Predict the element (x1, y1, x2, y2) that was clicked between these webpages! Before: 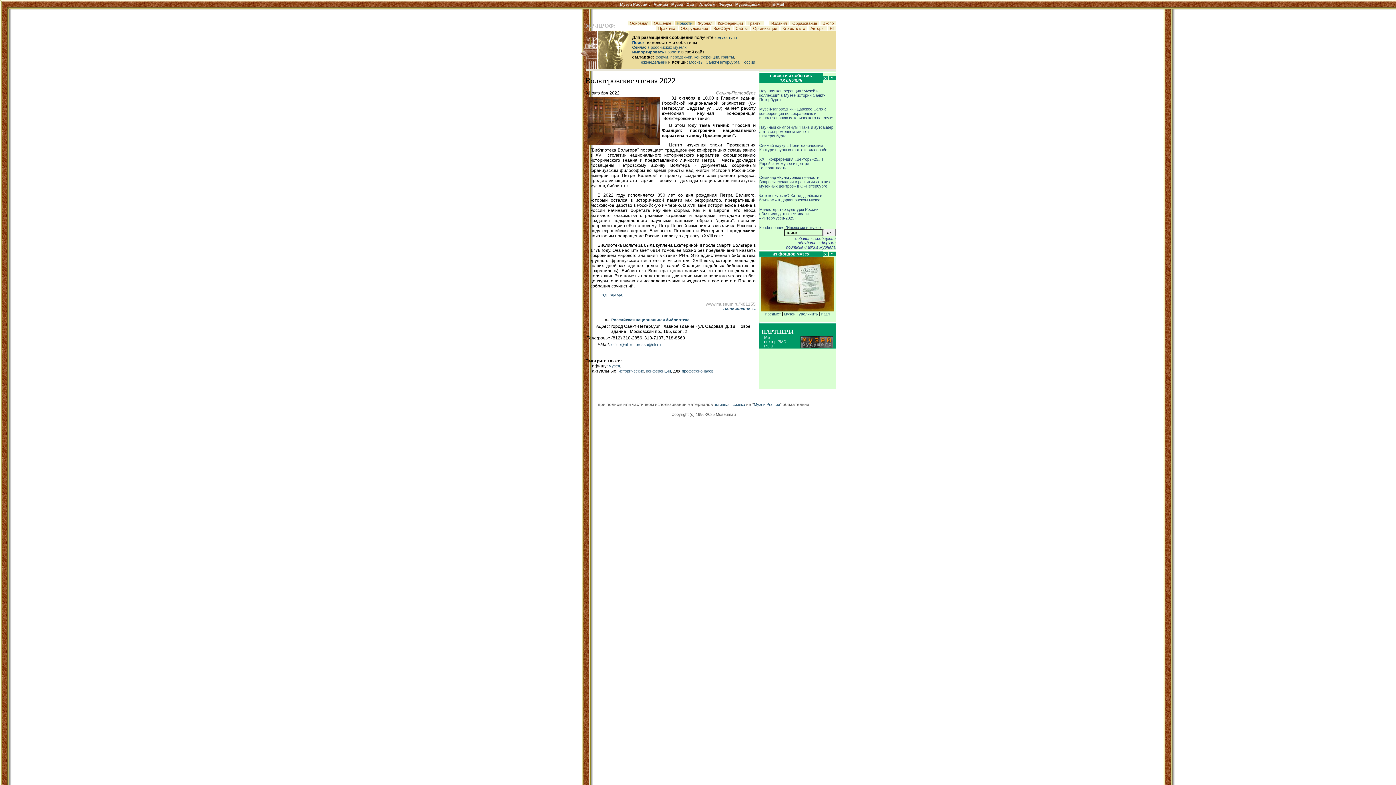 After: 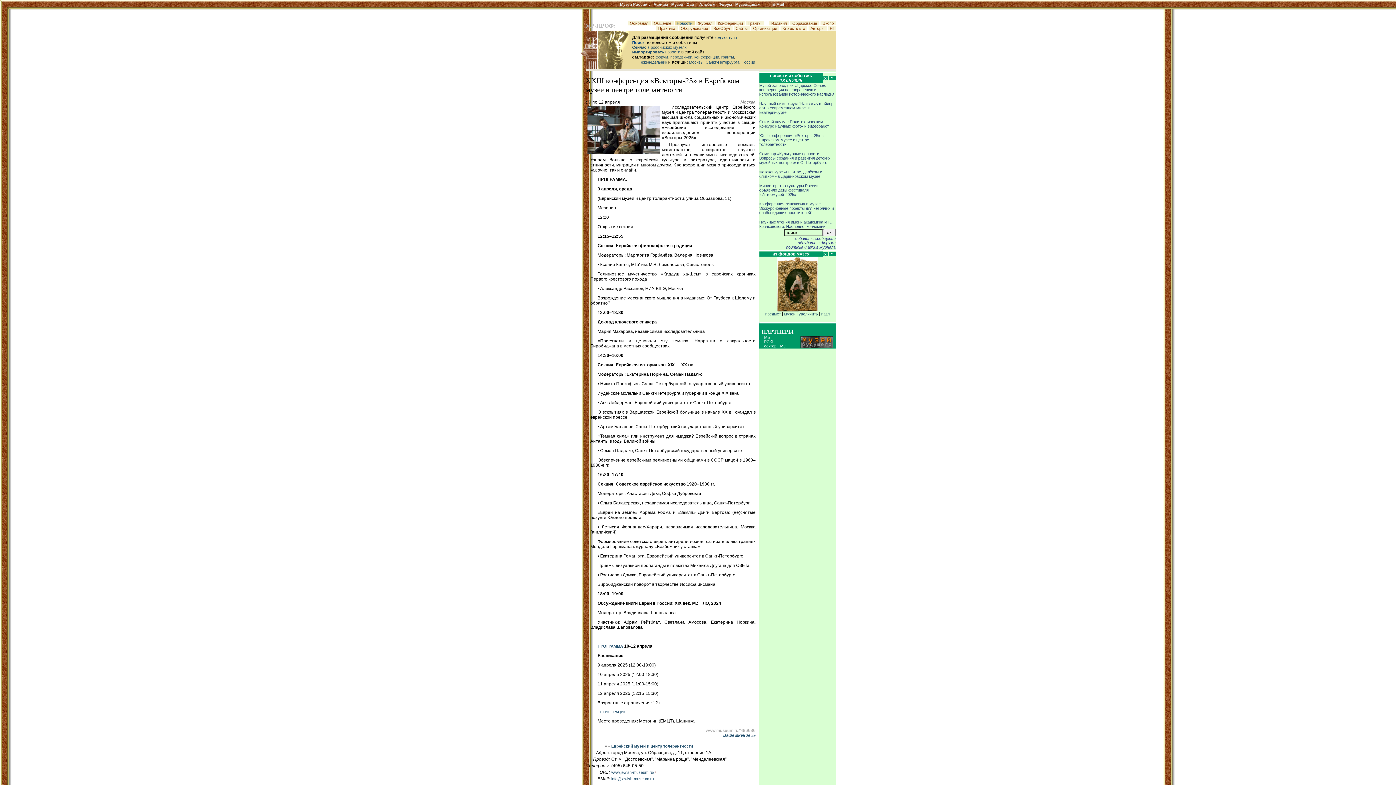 Action: label: XXIII конференция «Векторы-25» в Еврейском музее и центре толерантности bbox: (759, 221, 823, 234)